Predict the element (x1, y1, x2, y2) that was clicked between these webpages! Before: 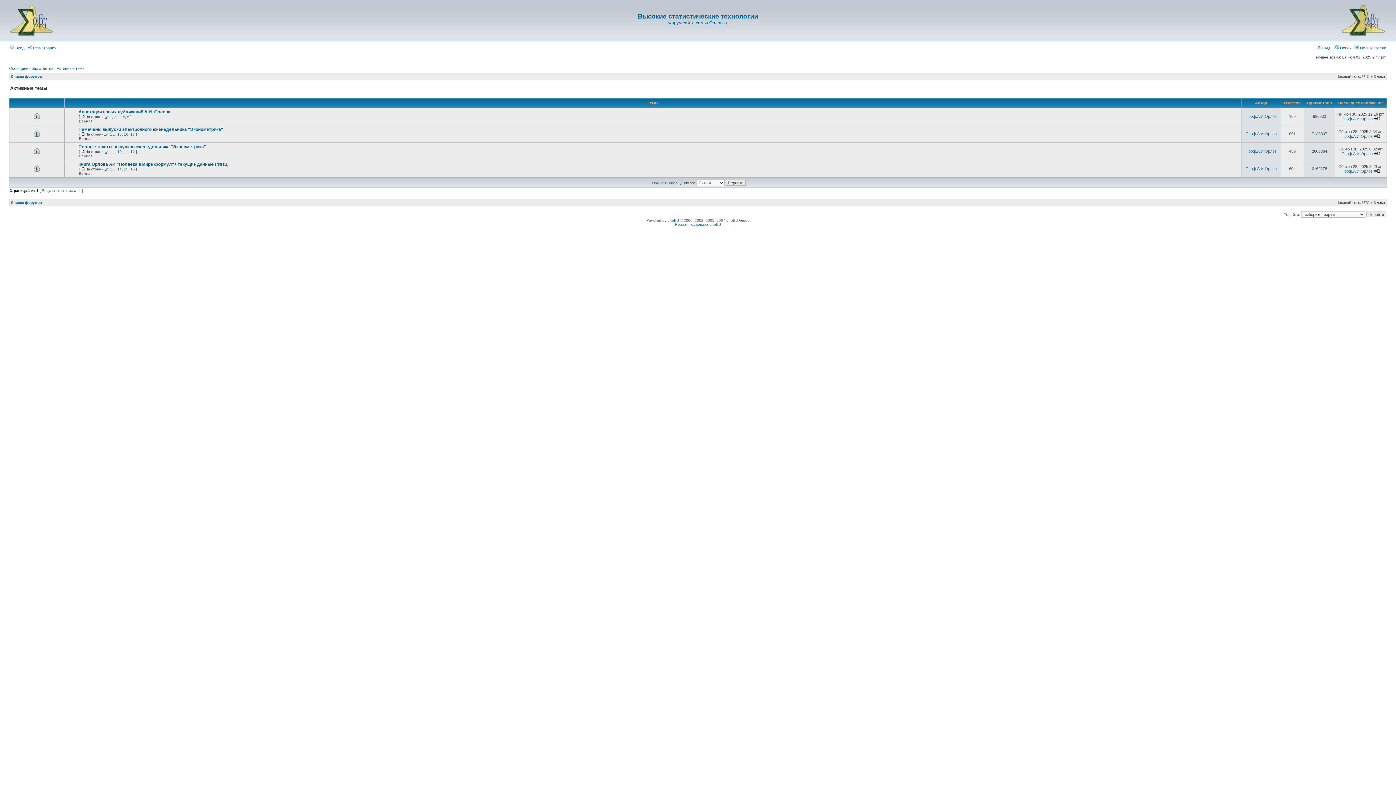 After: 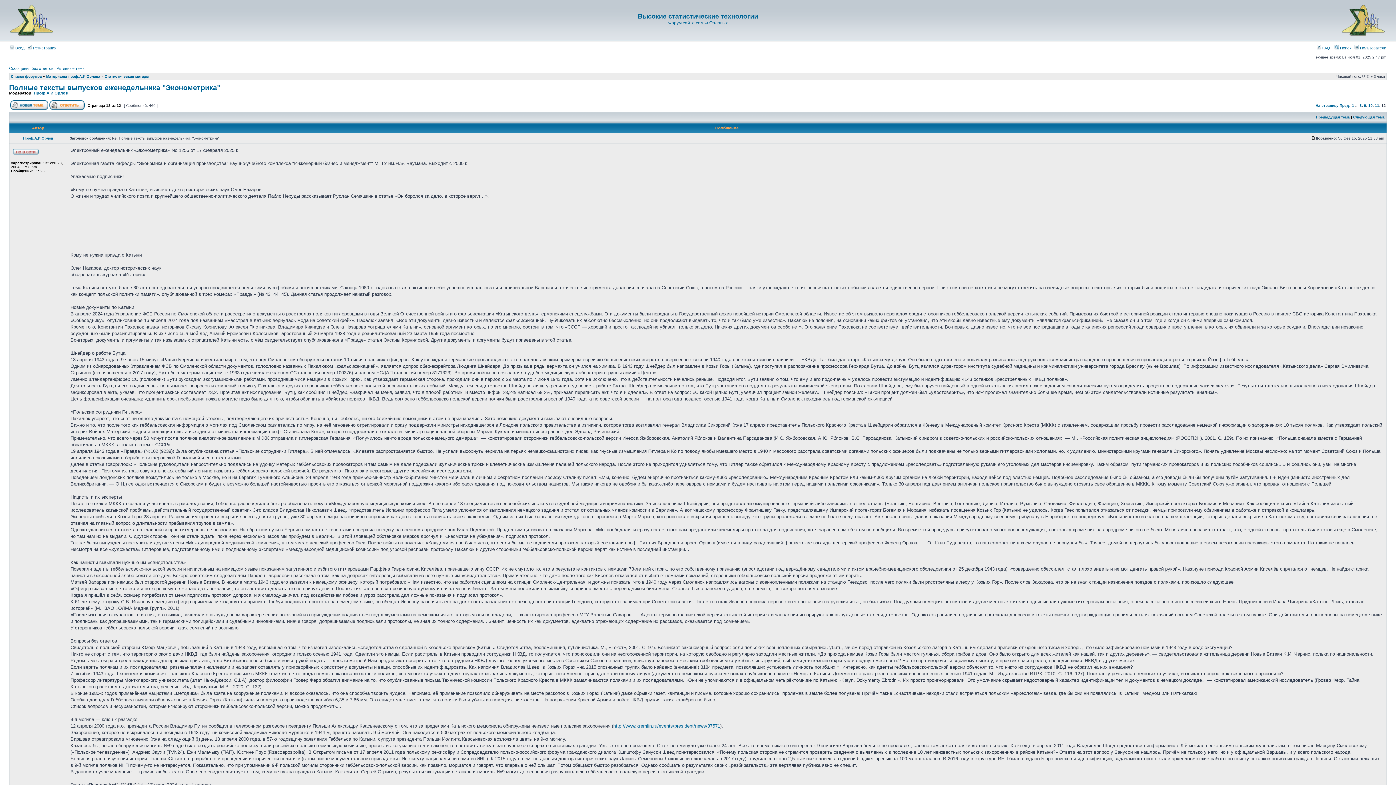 Action: bbox: (130, 149, 134, 153) label: 12